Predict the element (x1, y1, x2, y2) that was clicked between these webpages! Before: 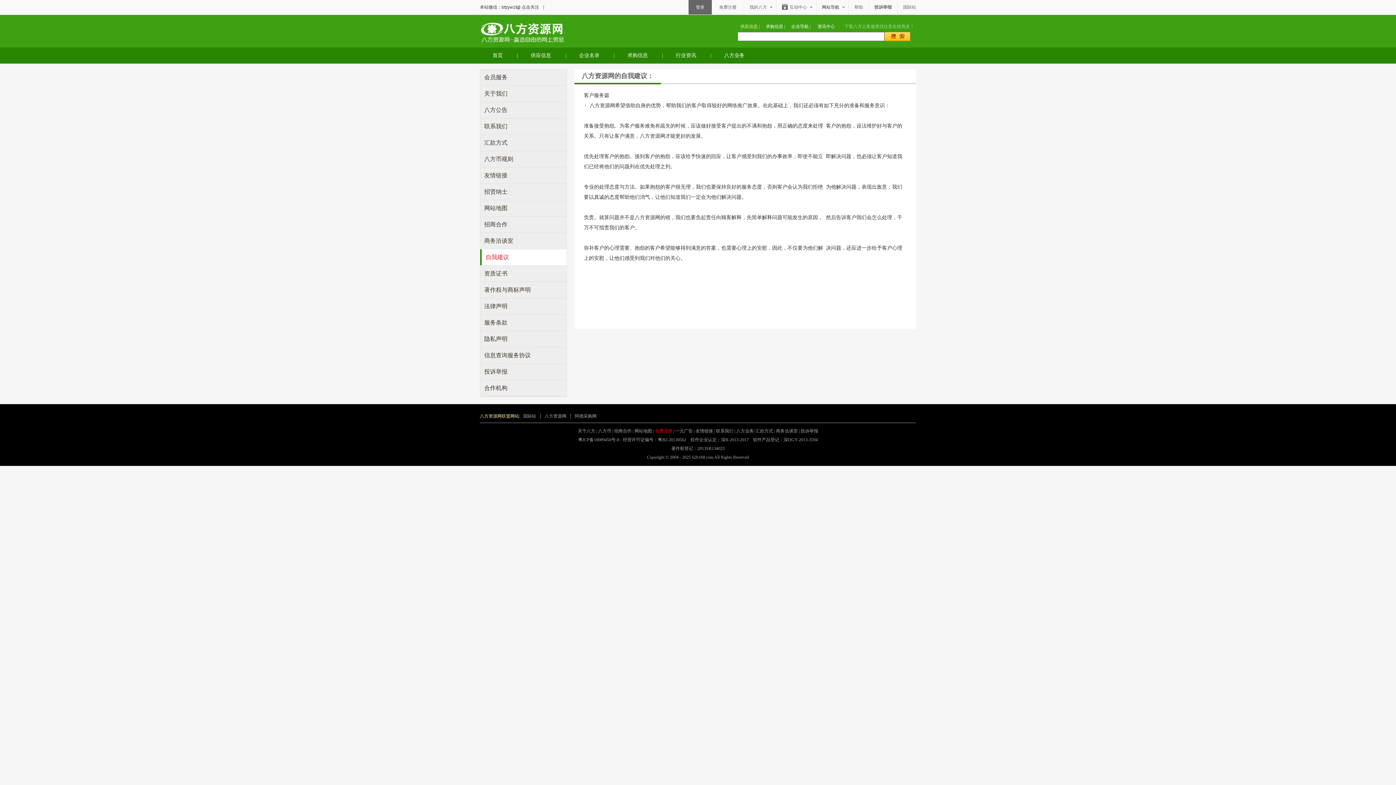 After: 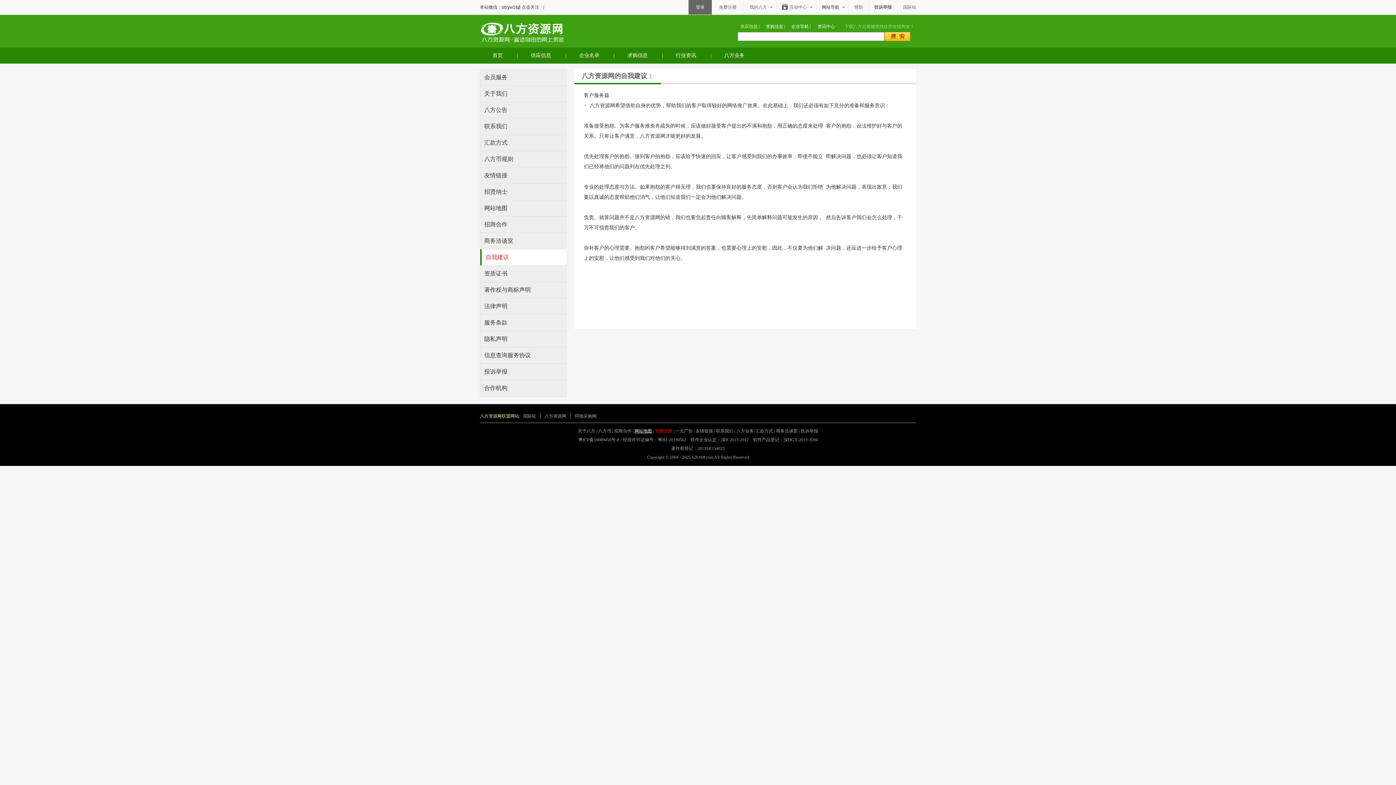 Action: bbox: (634, 428, 652, 433) label: 网站地图